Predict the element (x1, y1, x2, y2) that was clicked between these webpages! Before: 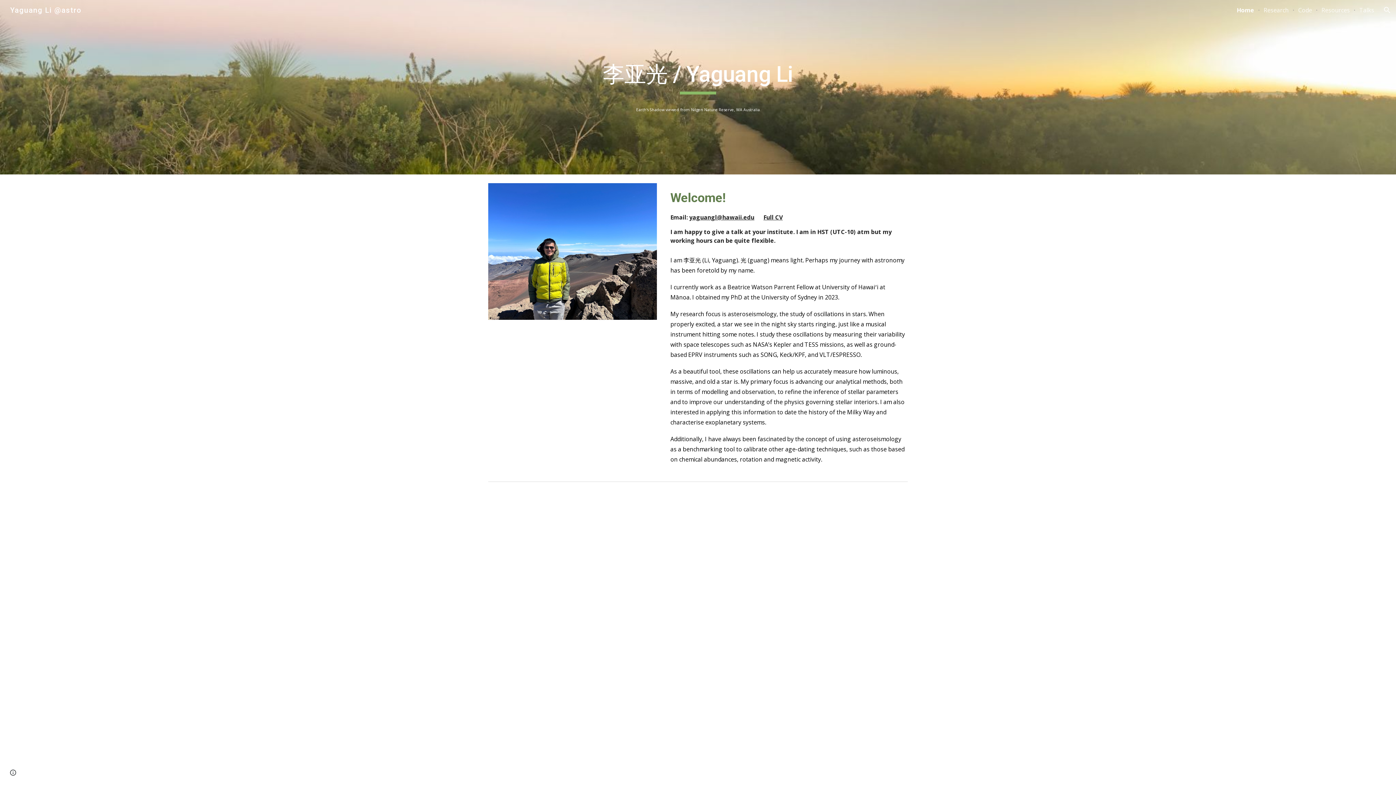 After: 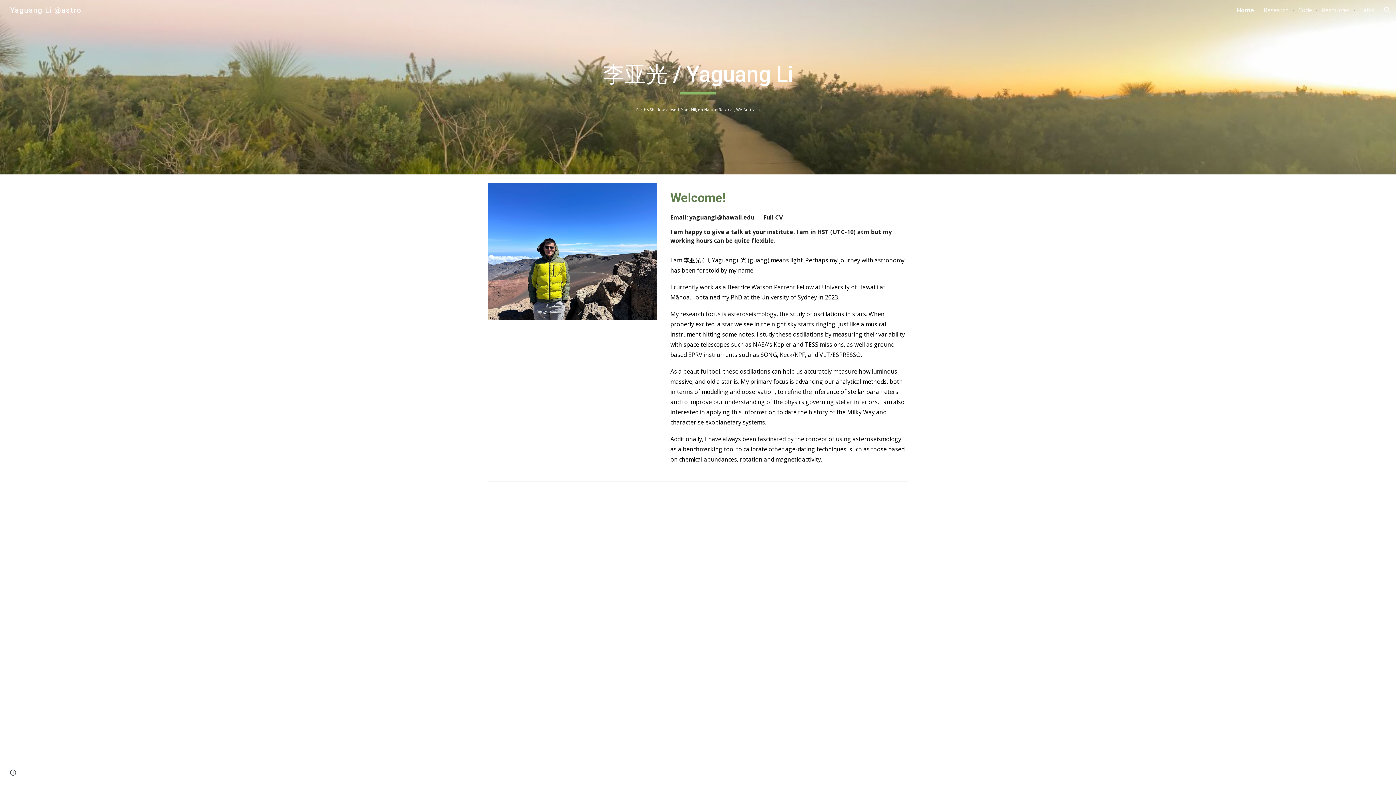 Action: bbox: (5, 5, 86, 13) label: Yaguang Li @astro